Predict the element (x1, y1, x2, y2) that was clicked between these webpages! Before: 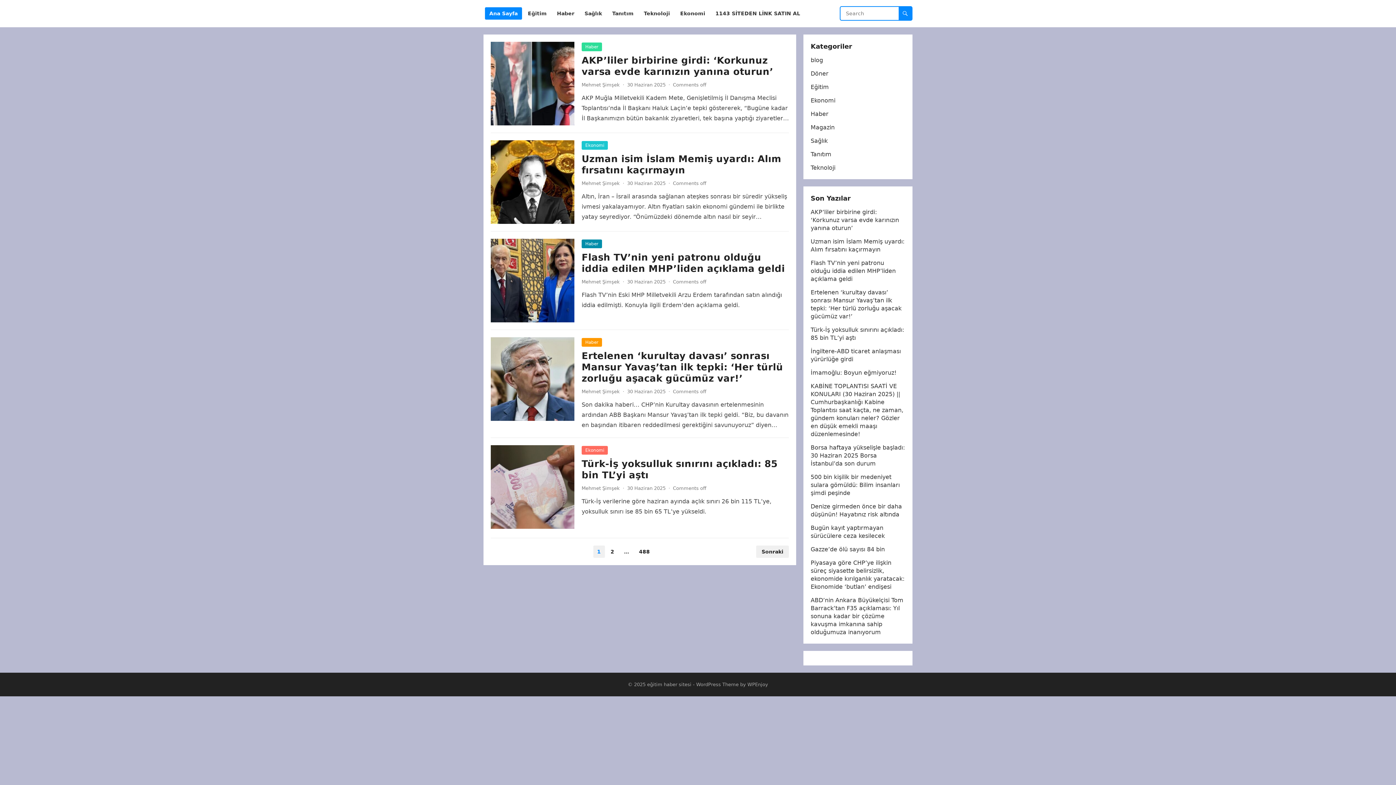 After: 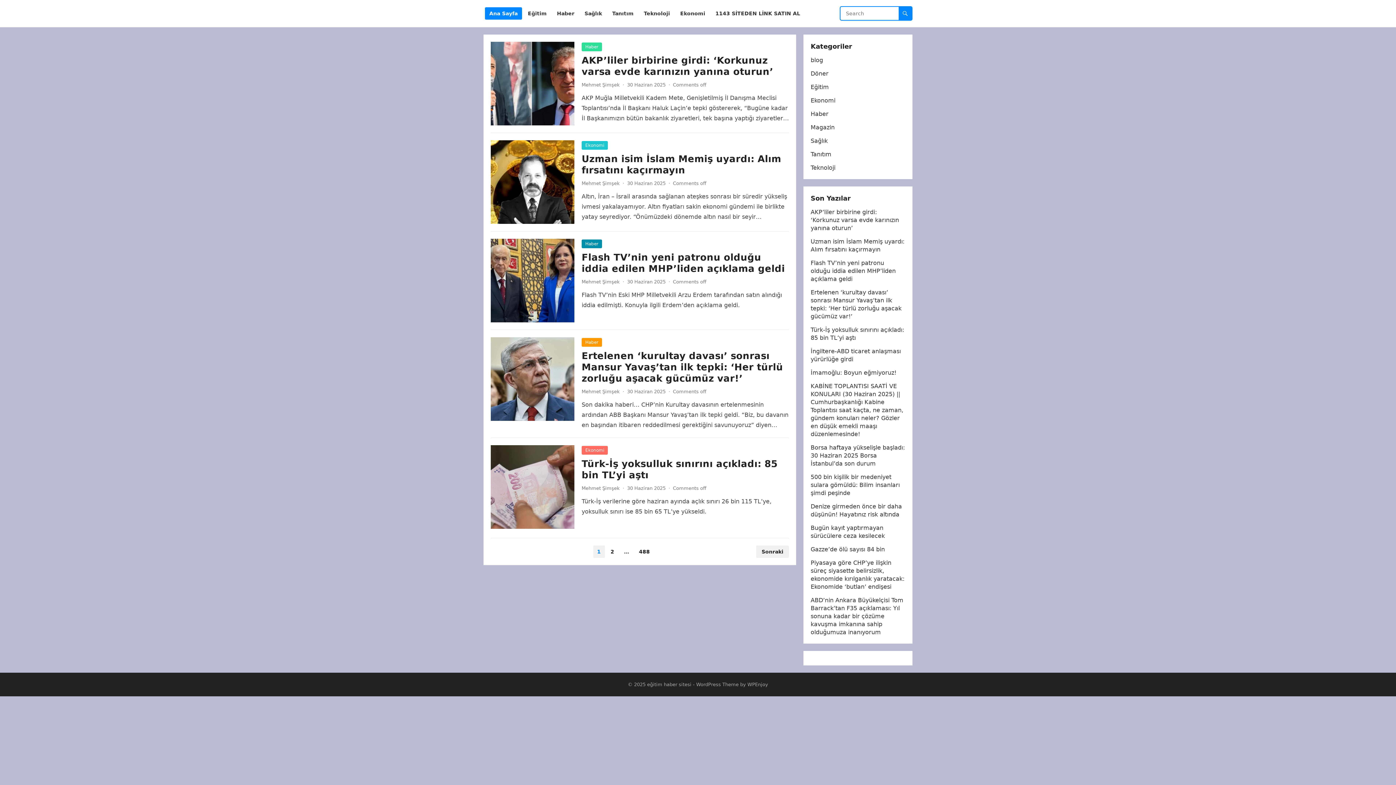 Action: label: eğitim haber sitesi bbox: (647, 682, 691, 687)